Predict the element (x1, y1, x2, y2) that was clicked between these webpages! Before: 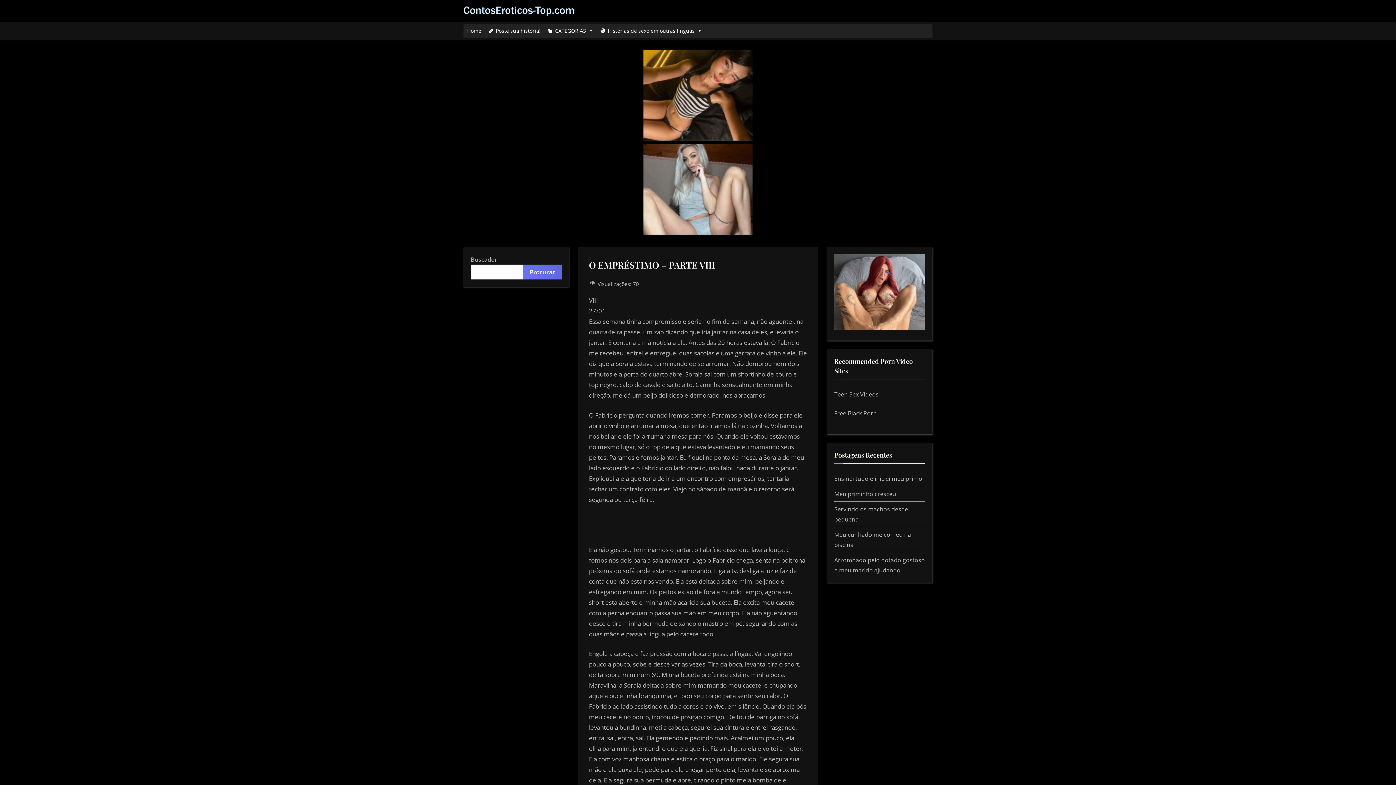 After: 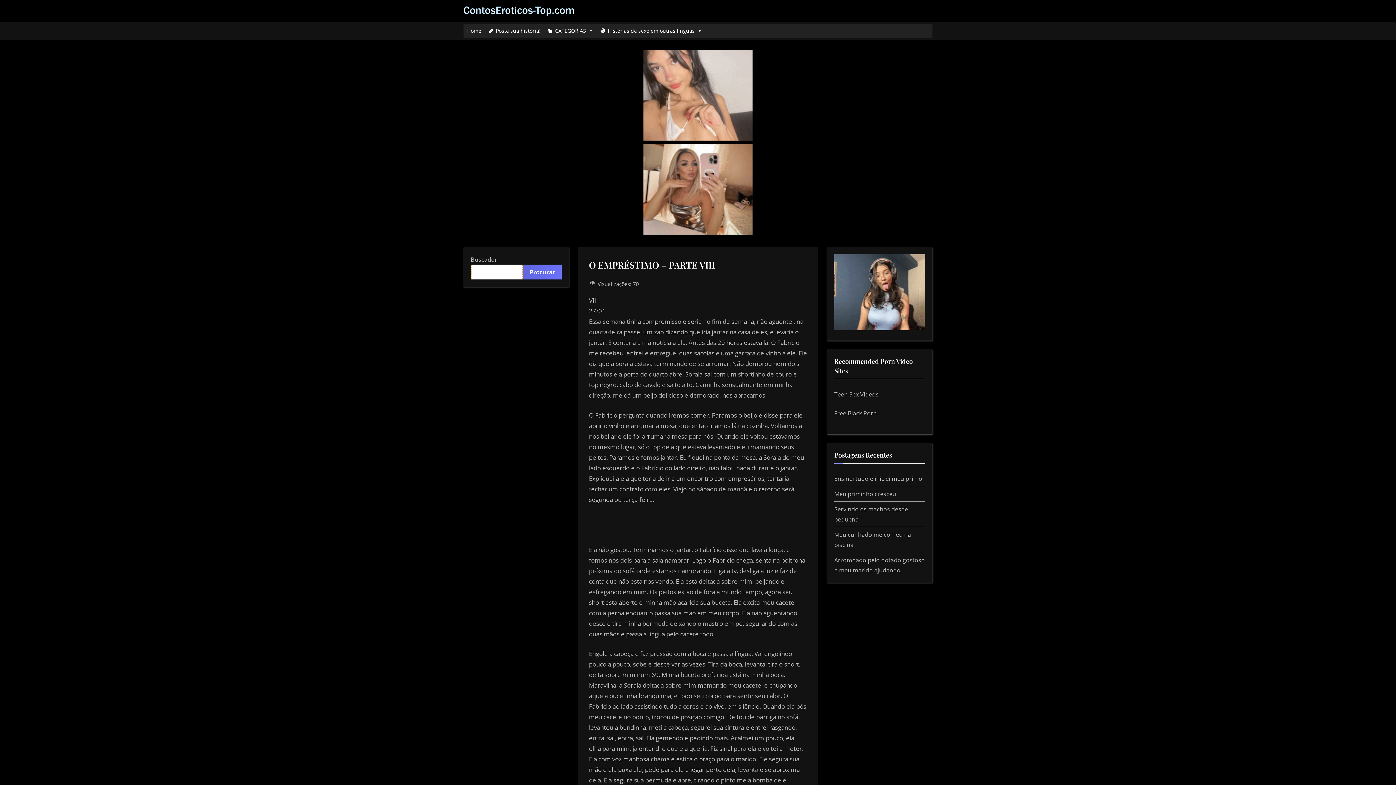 Action: label: Procurar bbox: (523, 264, 561, 279)